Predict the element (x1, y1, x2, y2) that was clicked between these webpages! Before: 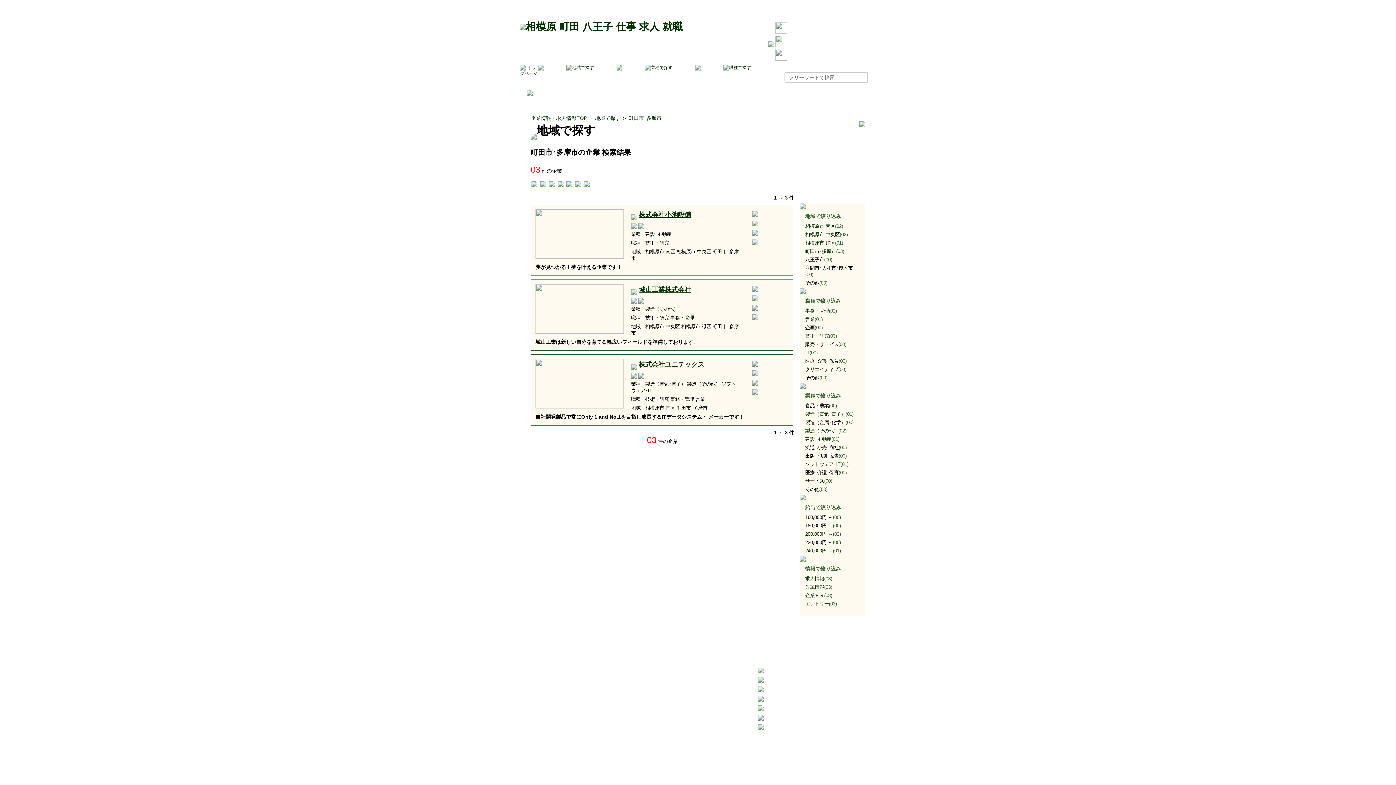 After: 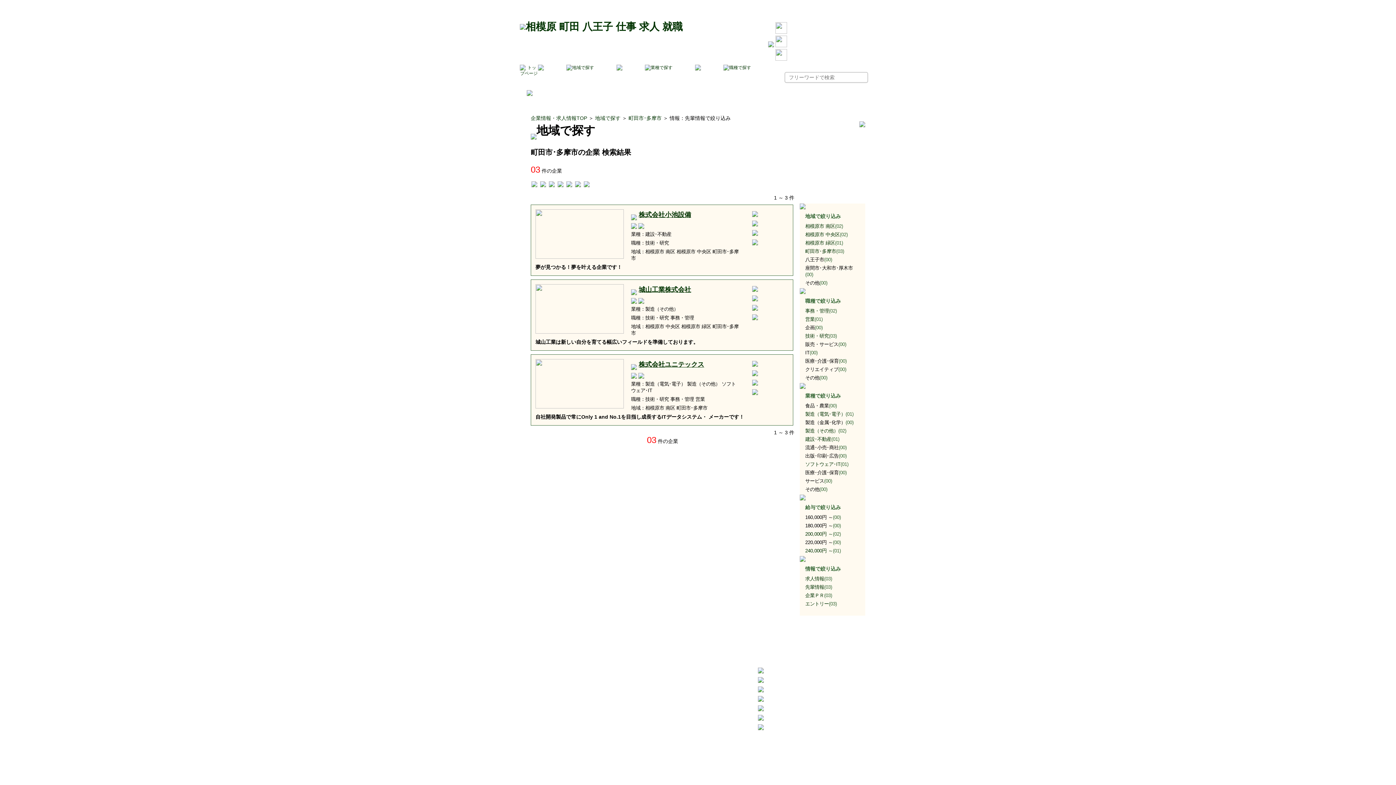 Action: bbox: (805, 584, 824, 590) label: 先輩情報